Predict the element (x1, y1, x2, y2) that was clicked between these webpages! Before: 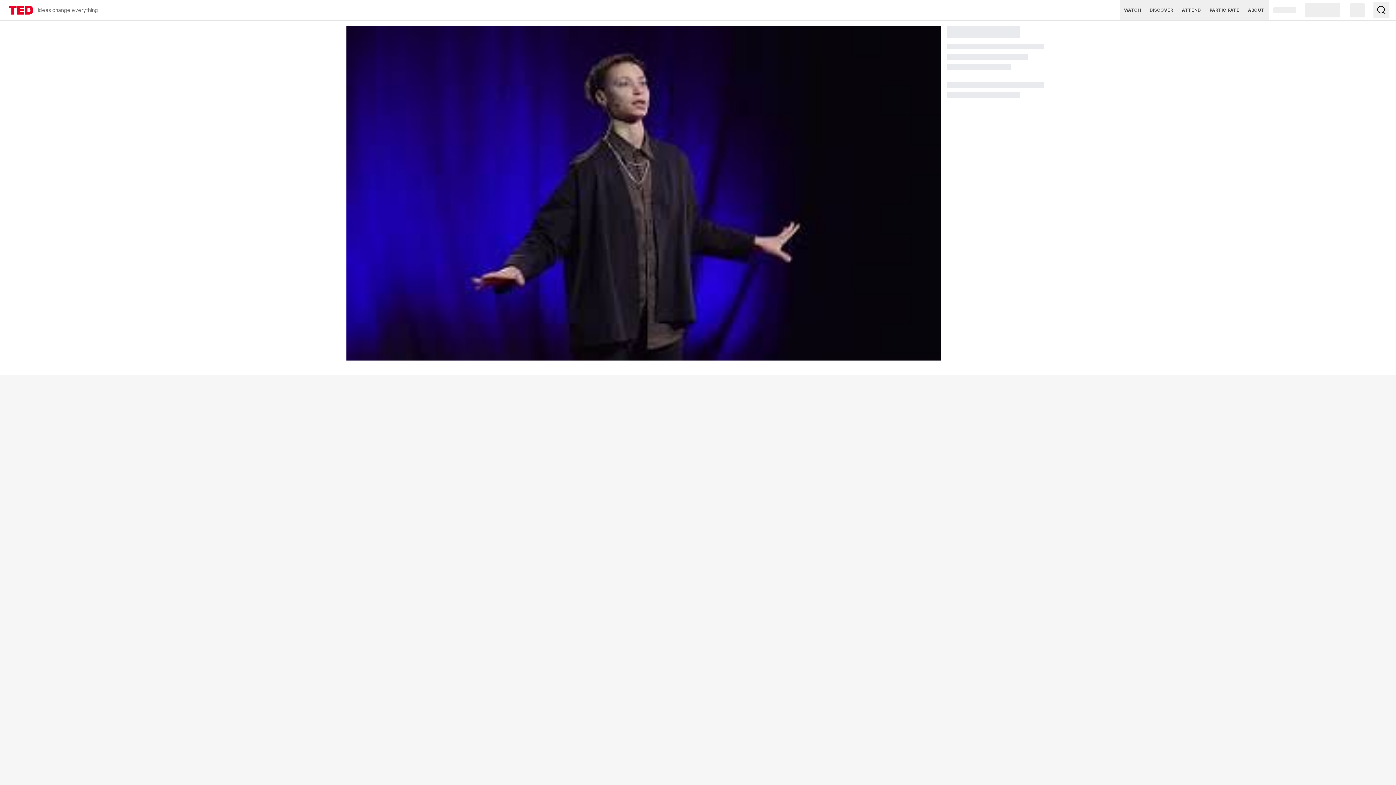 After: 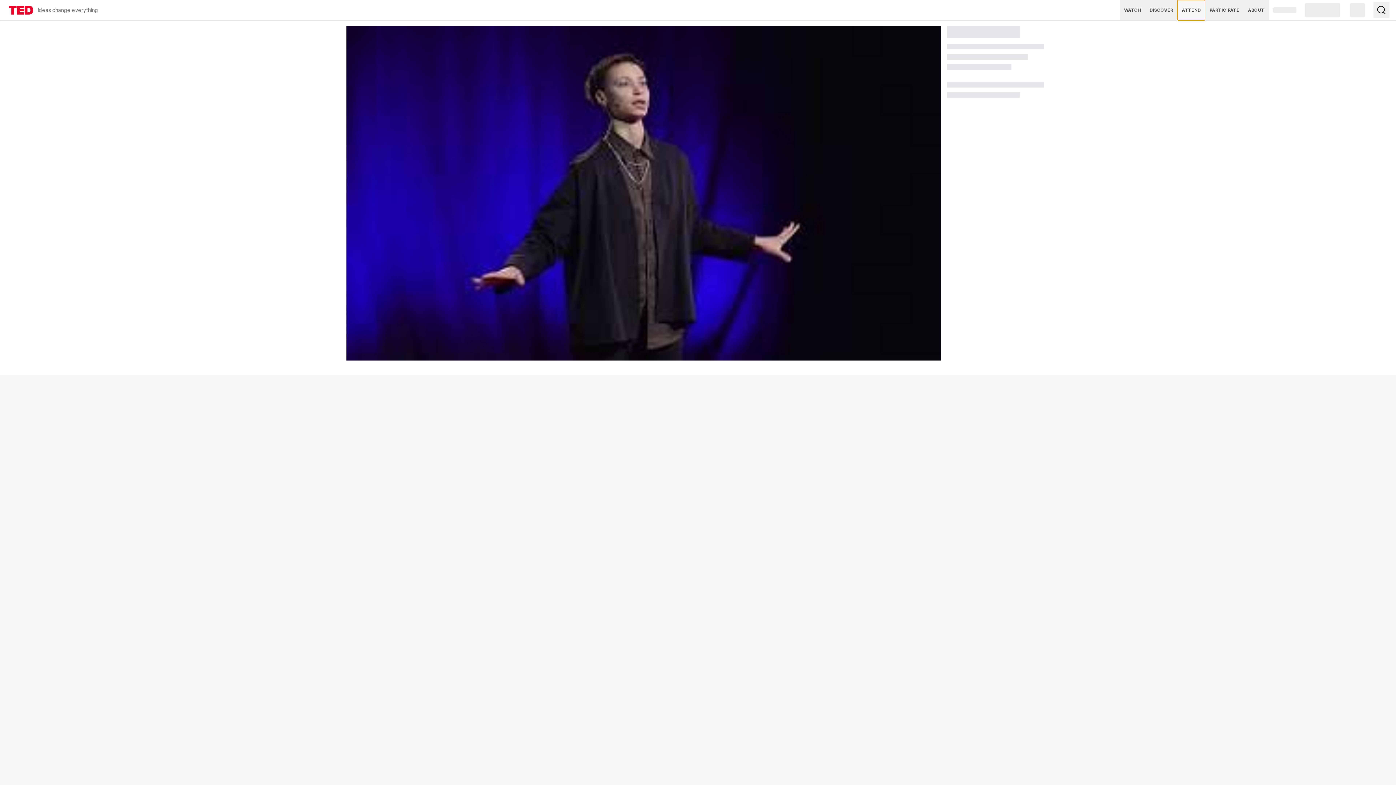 Action: bbox: (1177, 0, 1205, 20) label: ATTEND